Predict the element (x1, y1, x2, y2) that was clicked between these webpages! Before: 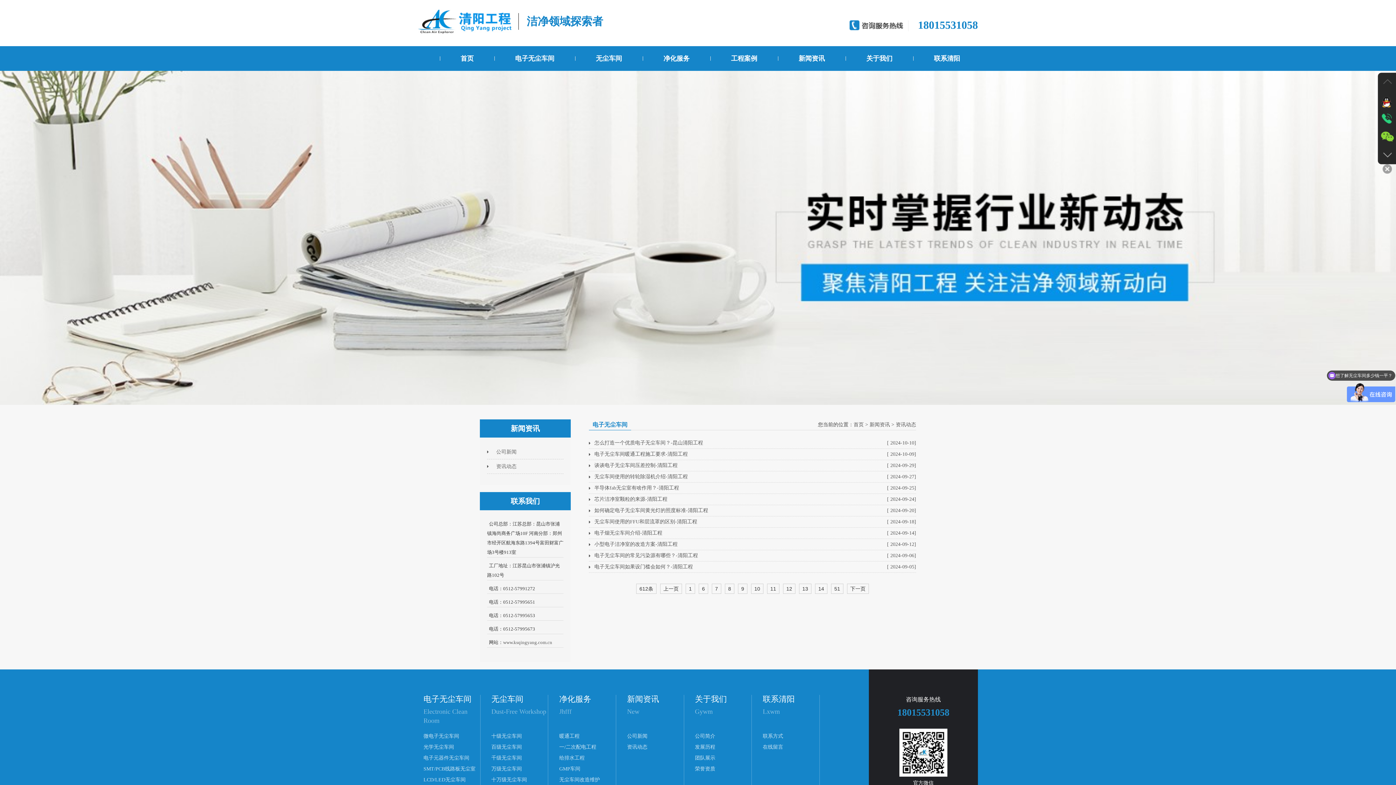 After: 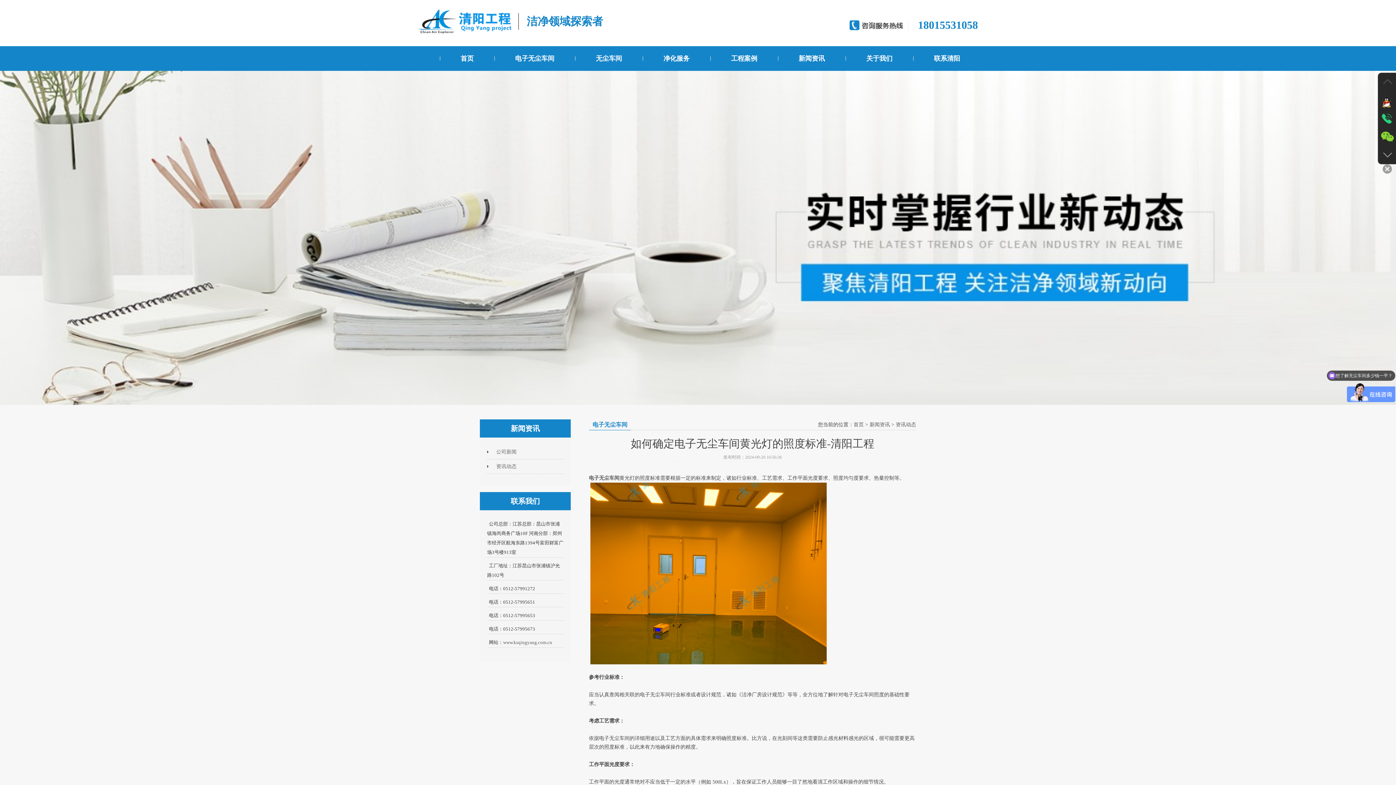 Action: bbox: (594, 508, 708, 513) label: 如何确定电子无尘车间黄光灯的照度标准-清阳工程
[ 2024-09-20]